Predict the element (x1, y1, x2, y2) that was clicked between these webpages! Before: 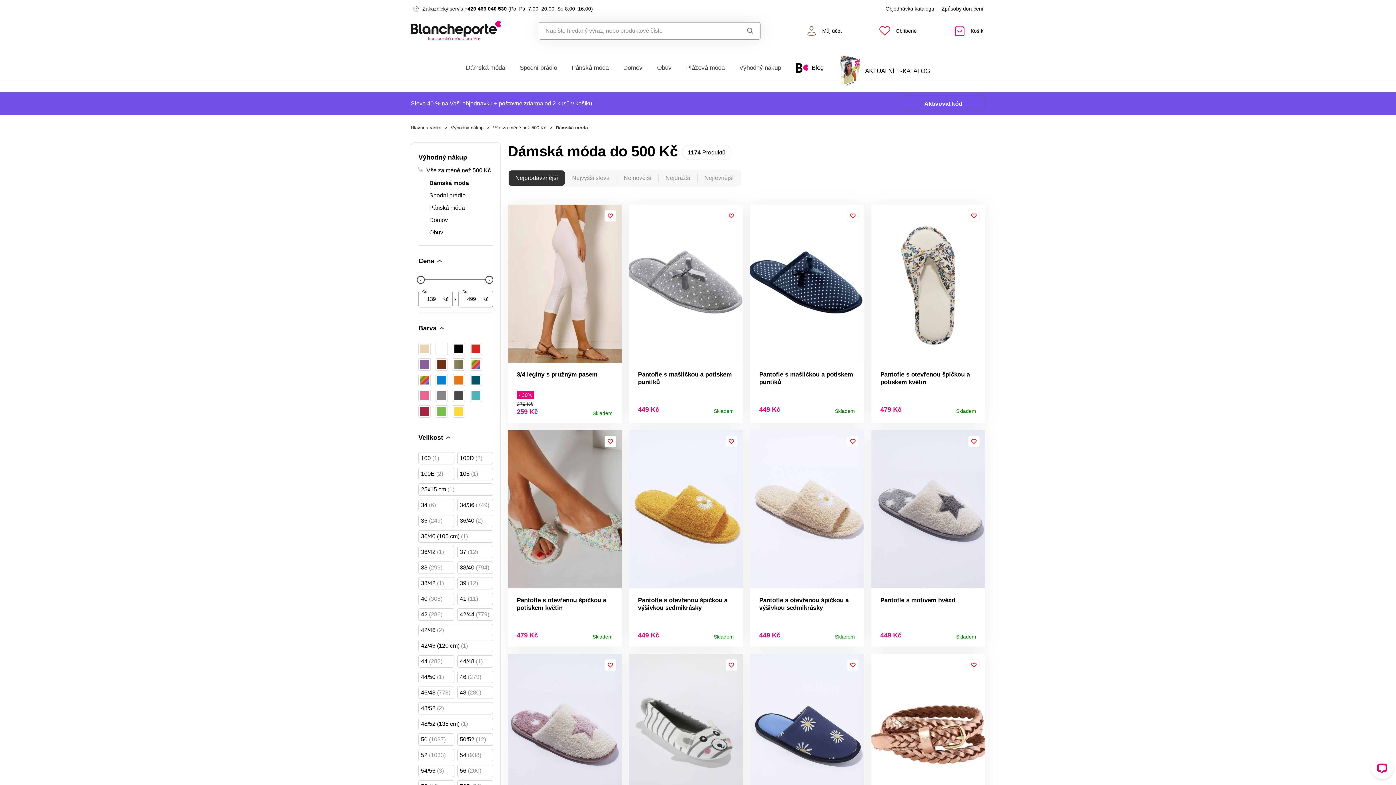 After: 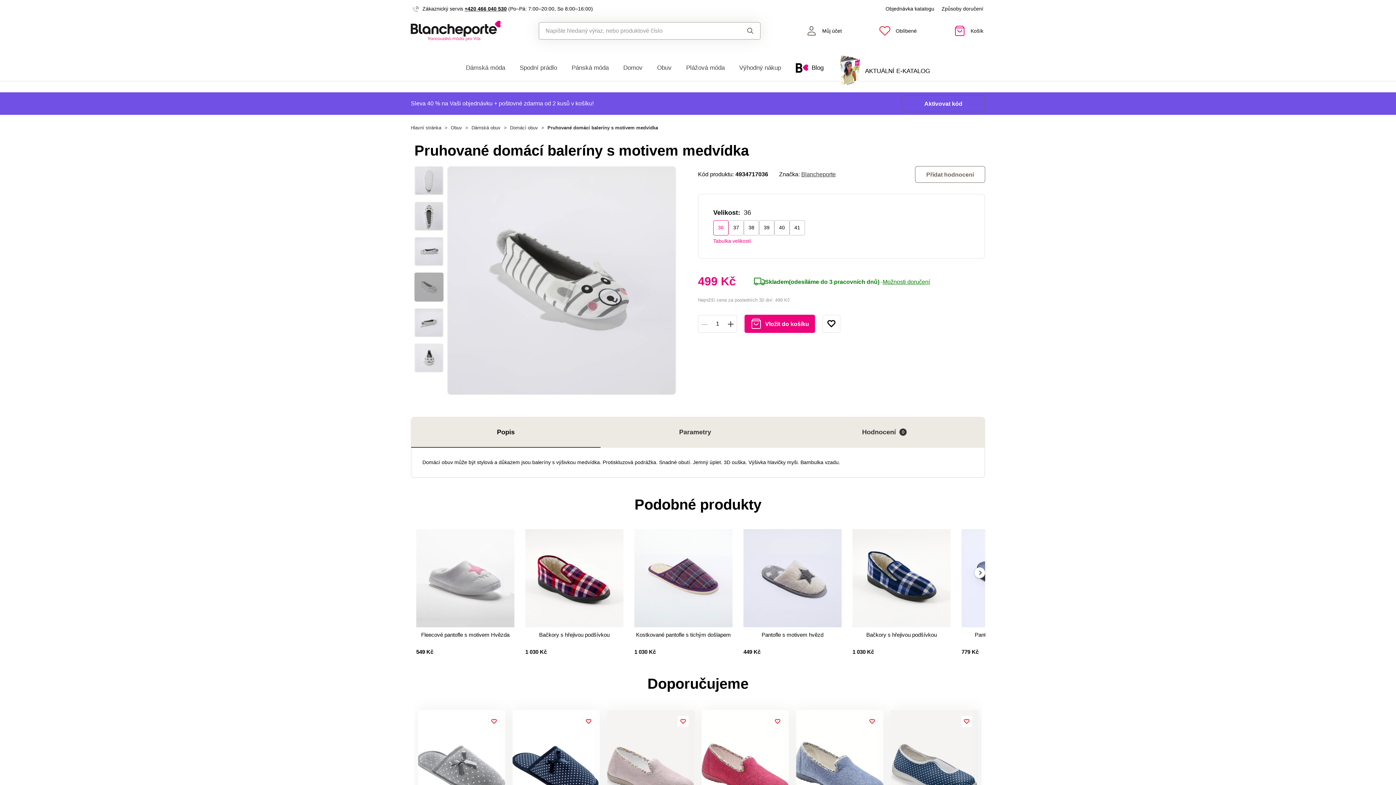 Action: bbox: (629, 654, 743, 812)